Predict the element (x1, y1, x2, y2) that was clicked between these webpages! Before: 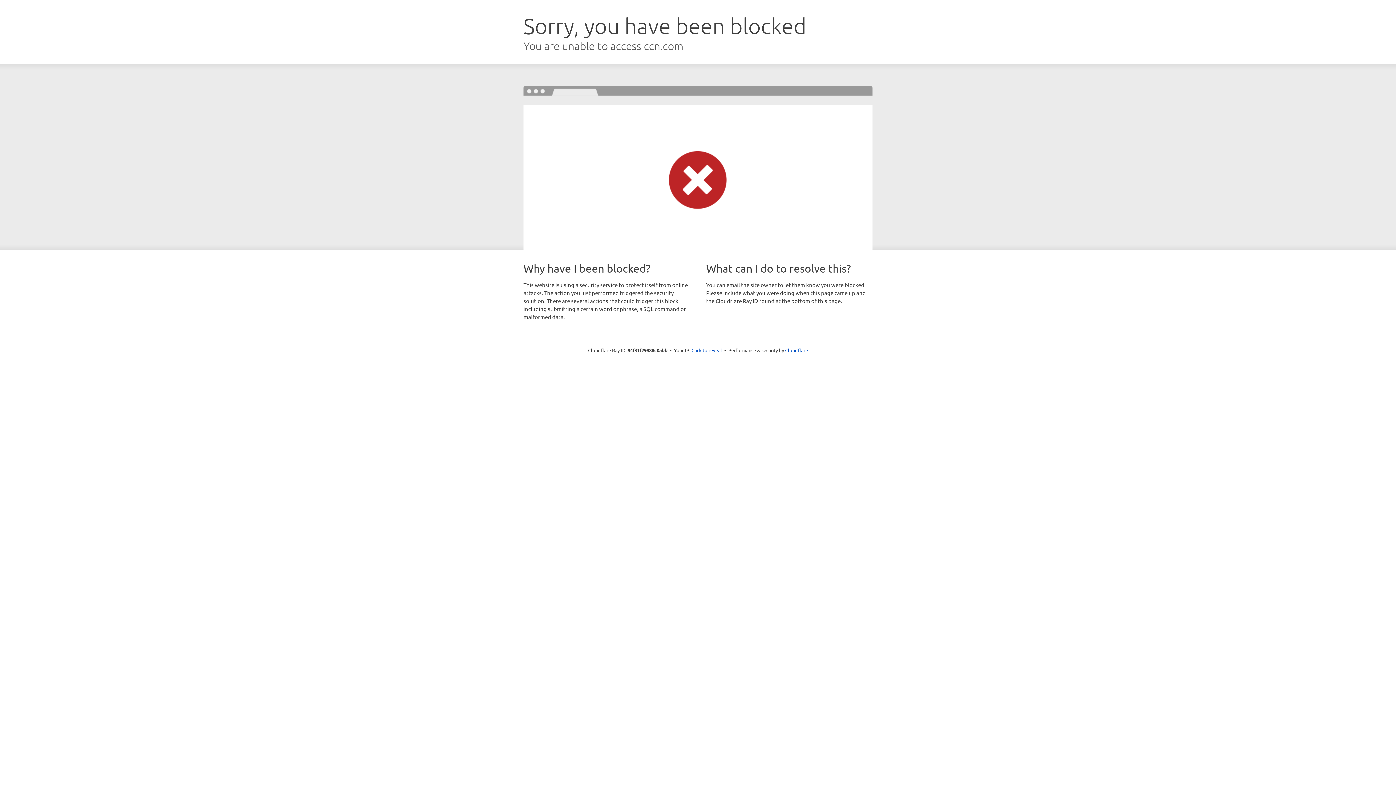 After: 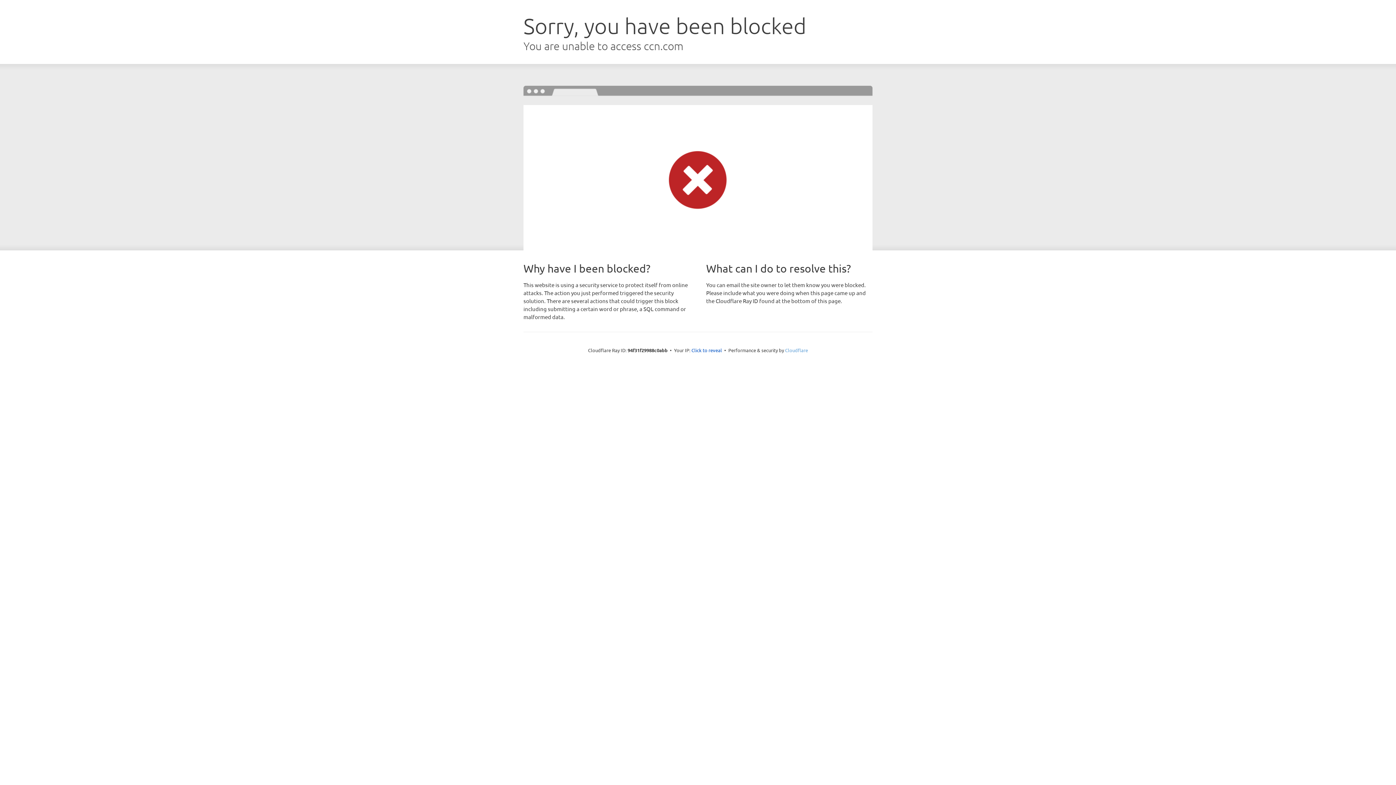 Action: label: Cloudflare bbox: (785, 347, 808, 353)